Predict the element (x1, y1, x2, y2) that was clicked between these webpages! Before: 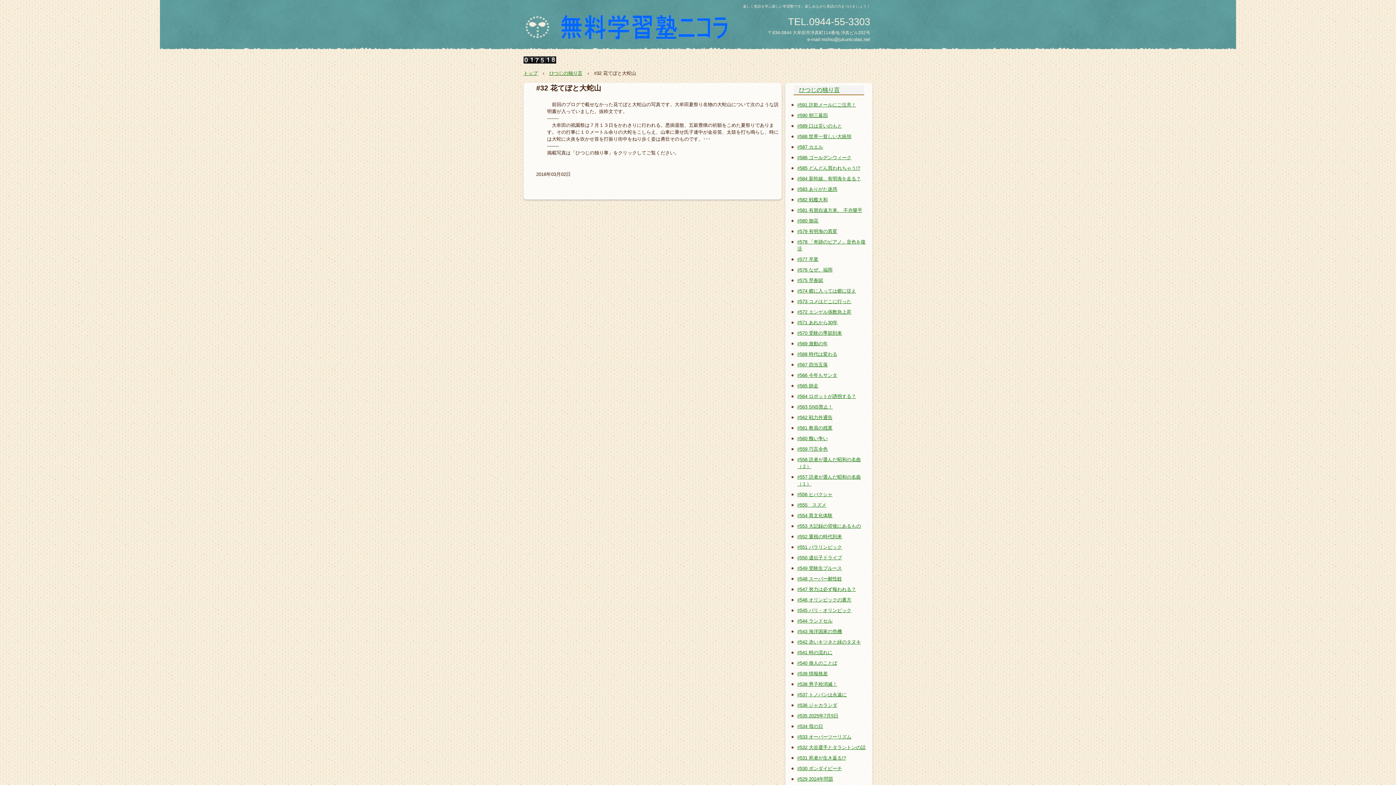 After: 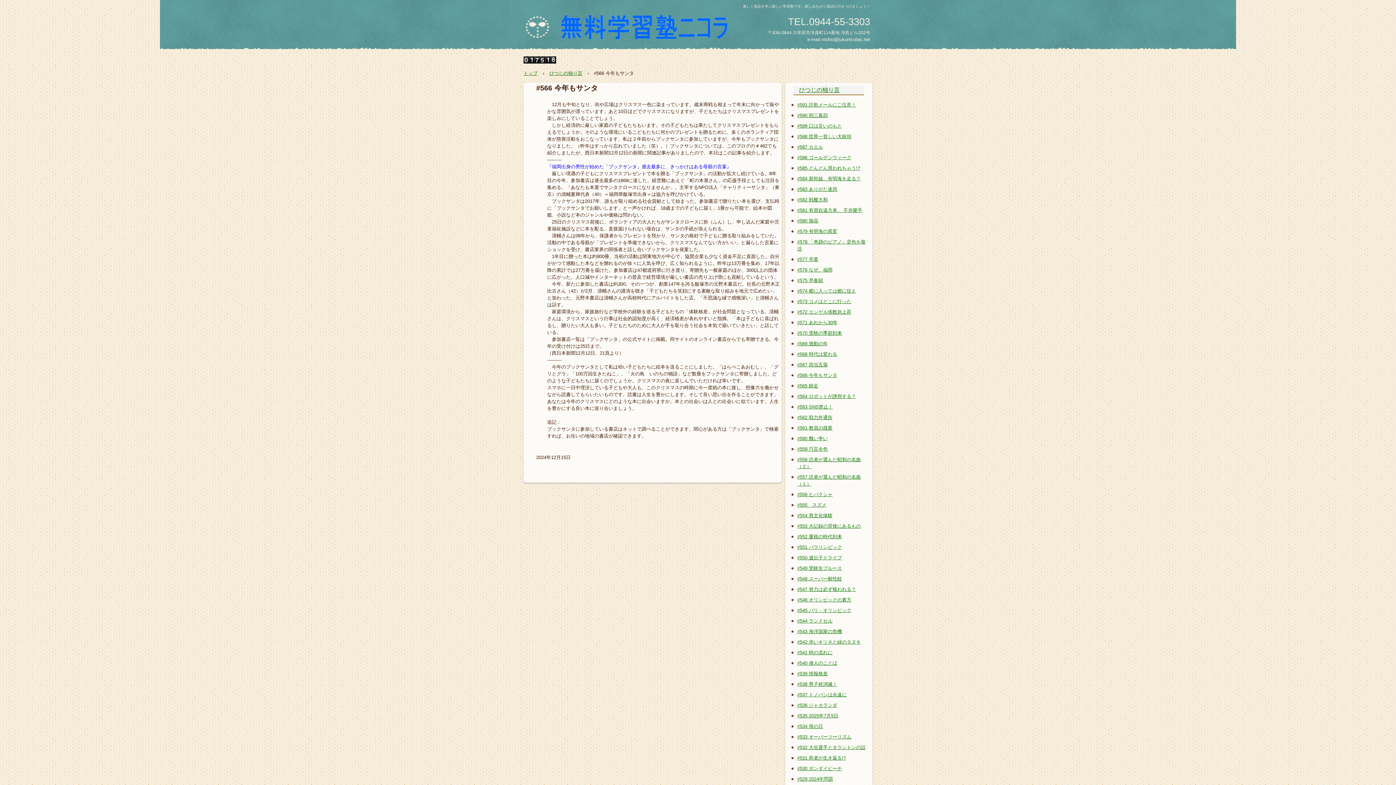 Action: bbox: (797, 372, 837, 378) label: #566 今年もサンタ